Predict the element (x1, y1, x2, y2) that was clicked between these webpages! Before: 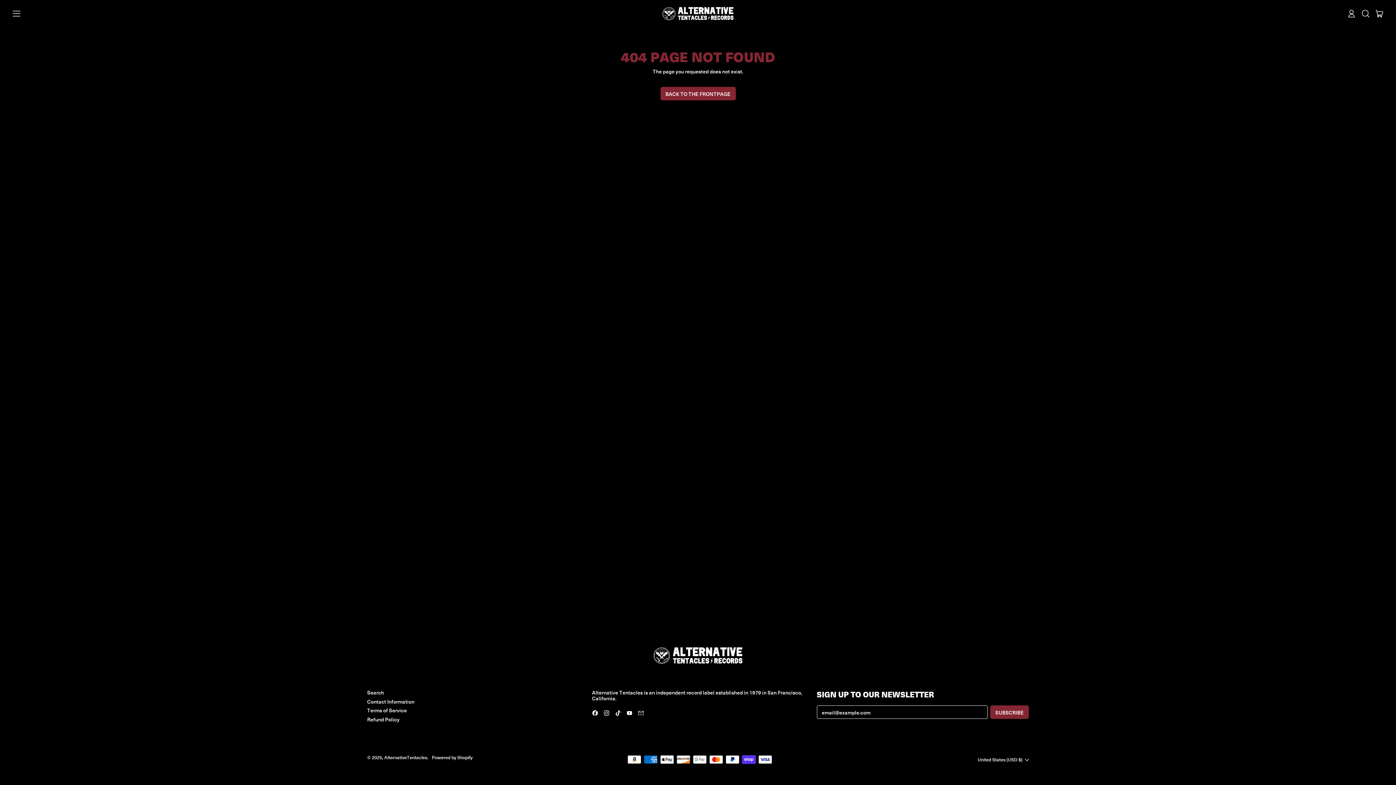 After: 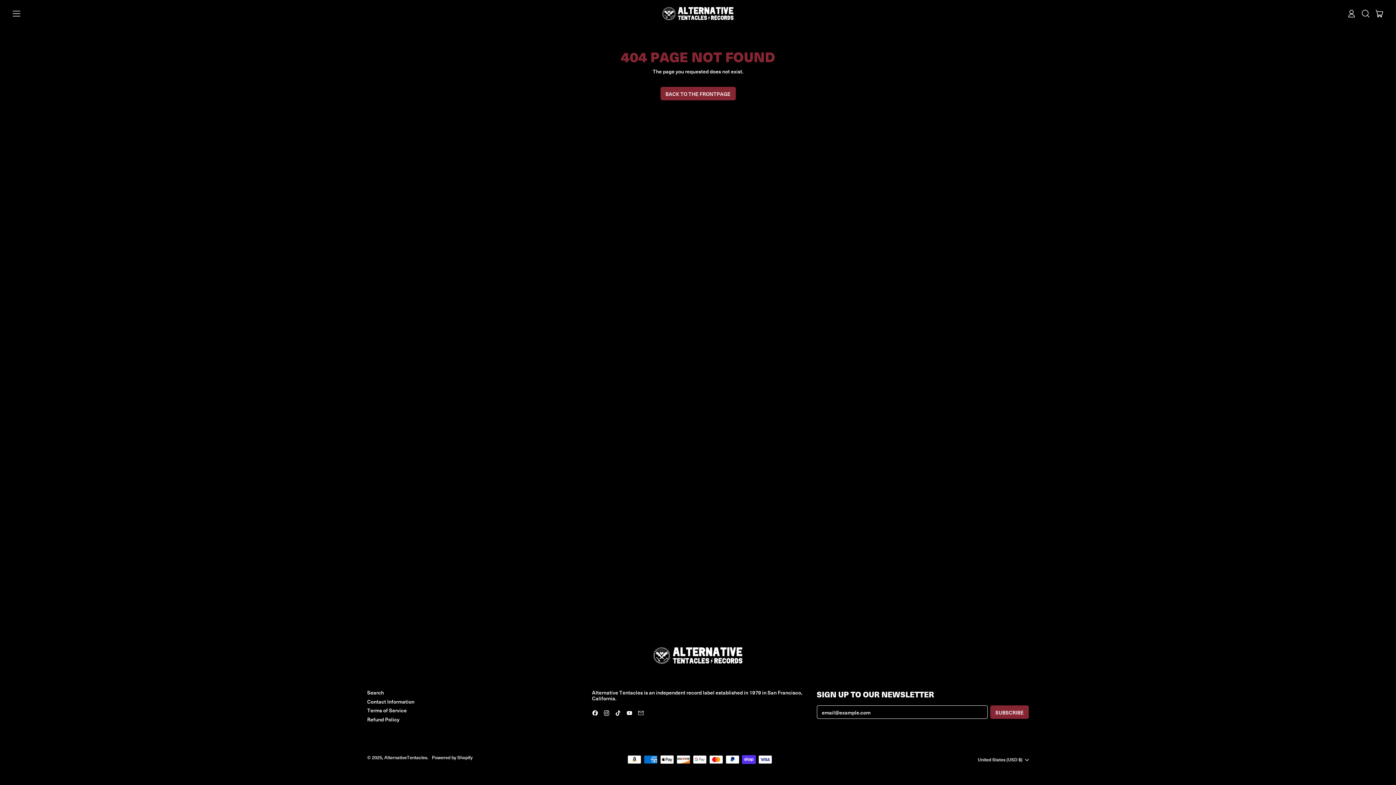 Action: label: YouTube bbox: (626, 710, 632, 718)